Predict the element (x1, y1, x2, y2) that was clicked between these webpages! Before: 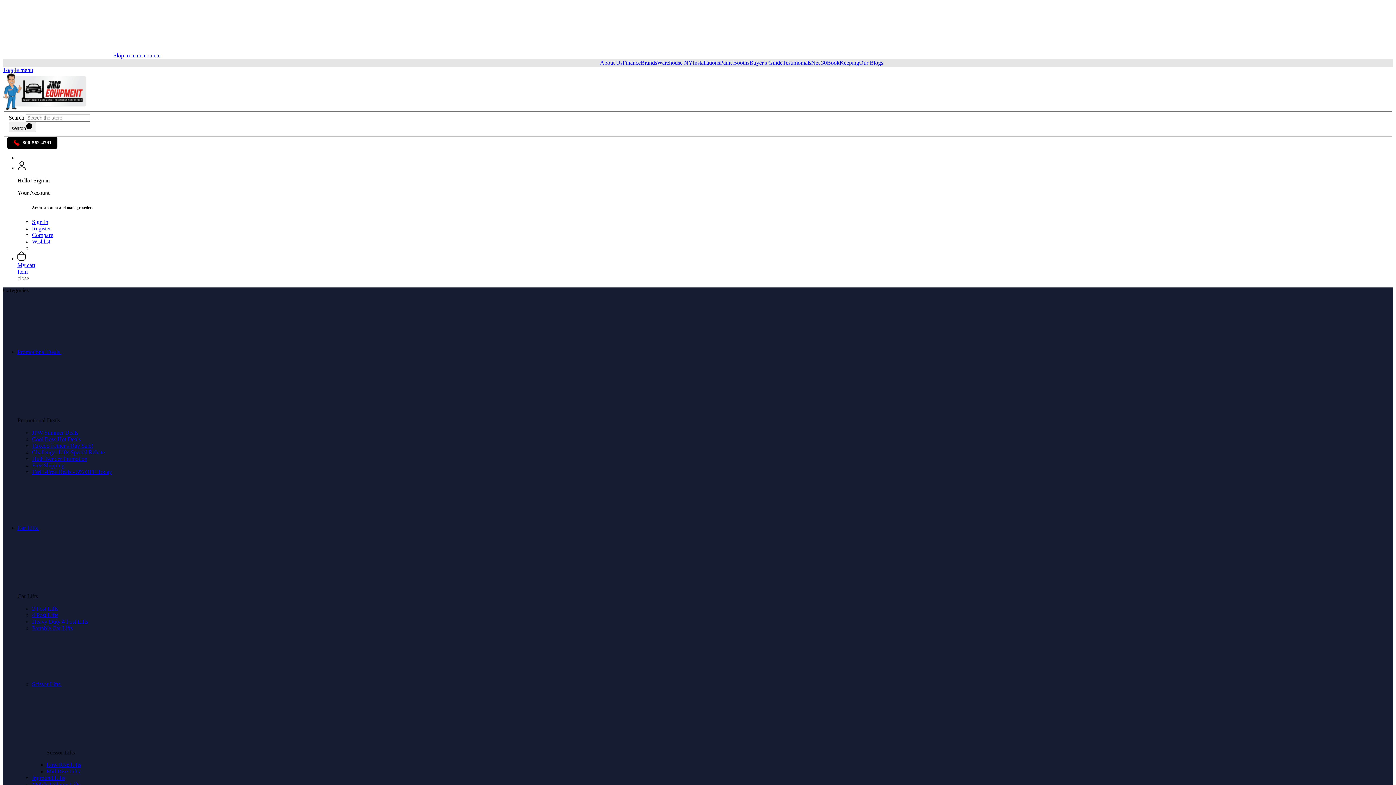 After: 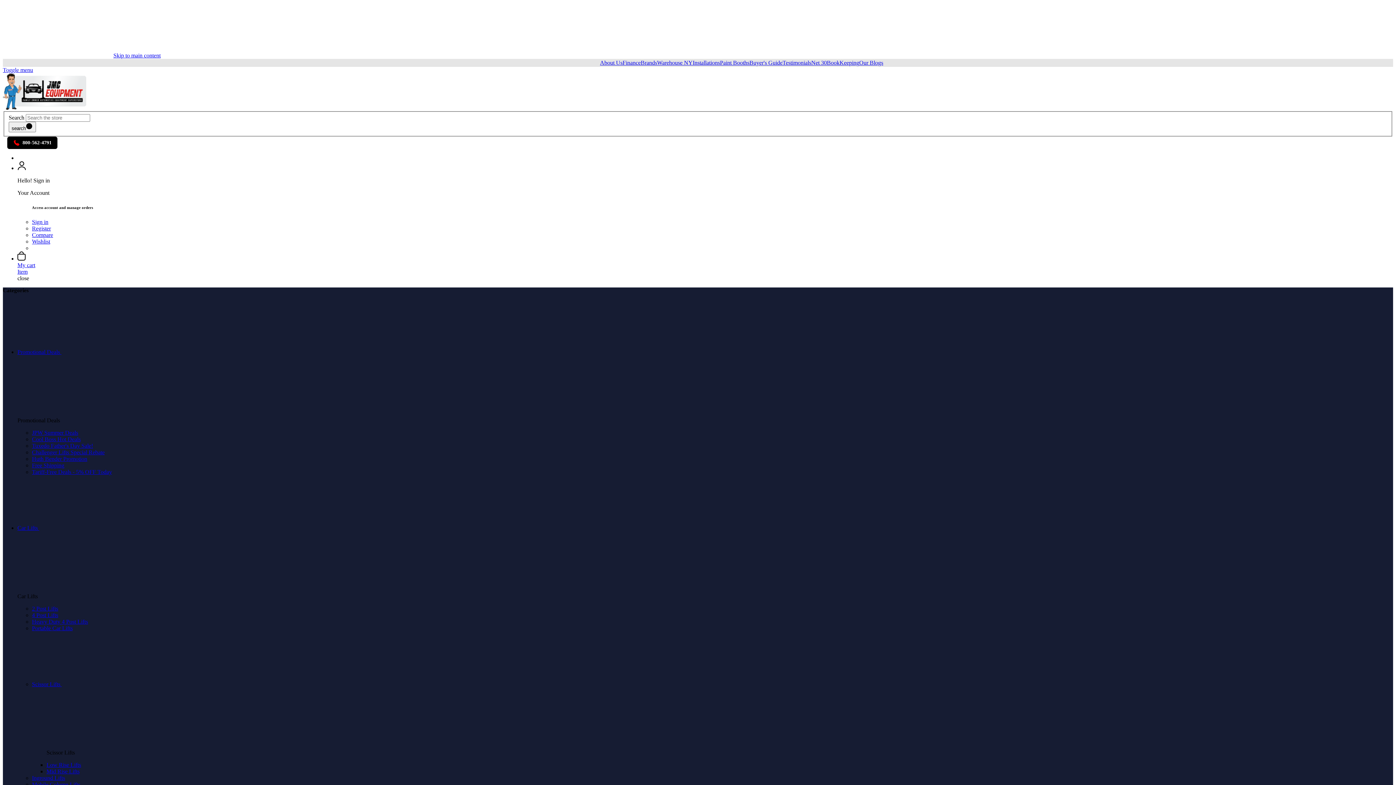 Action: bbox: (8, 121, 36, 132) label: search